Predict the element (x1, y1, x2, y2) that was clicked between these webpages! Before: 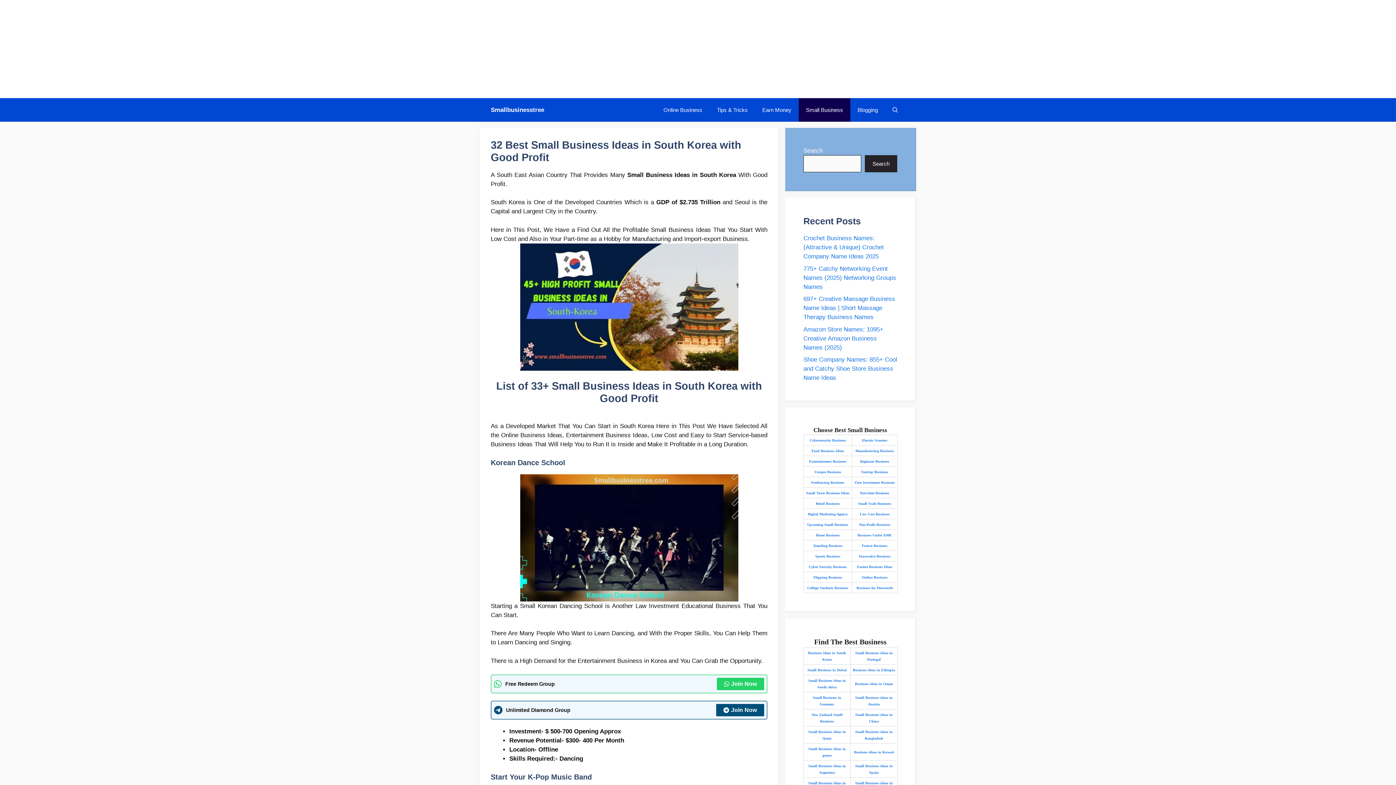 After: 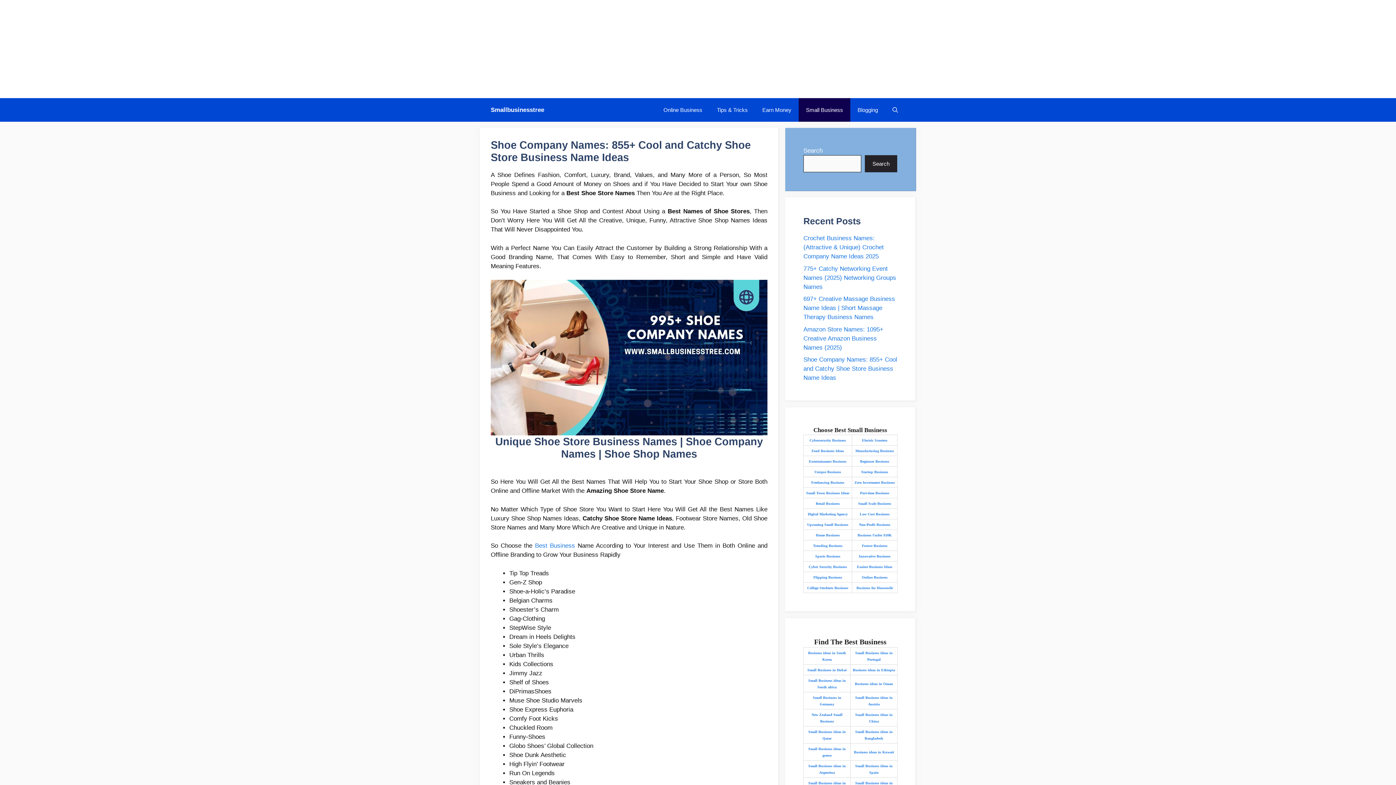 Action: label: Shoe Company Names: 855+ Cool and Catchy Shoe Store Business Name Ideas bbox: (803, 356, 897, 381)